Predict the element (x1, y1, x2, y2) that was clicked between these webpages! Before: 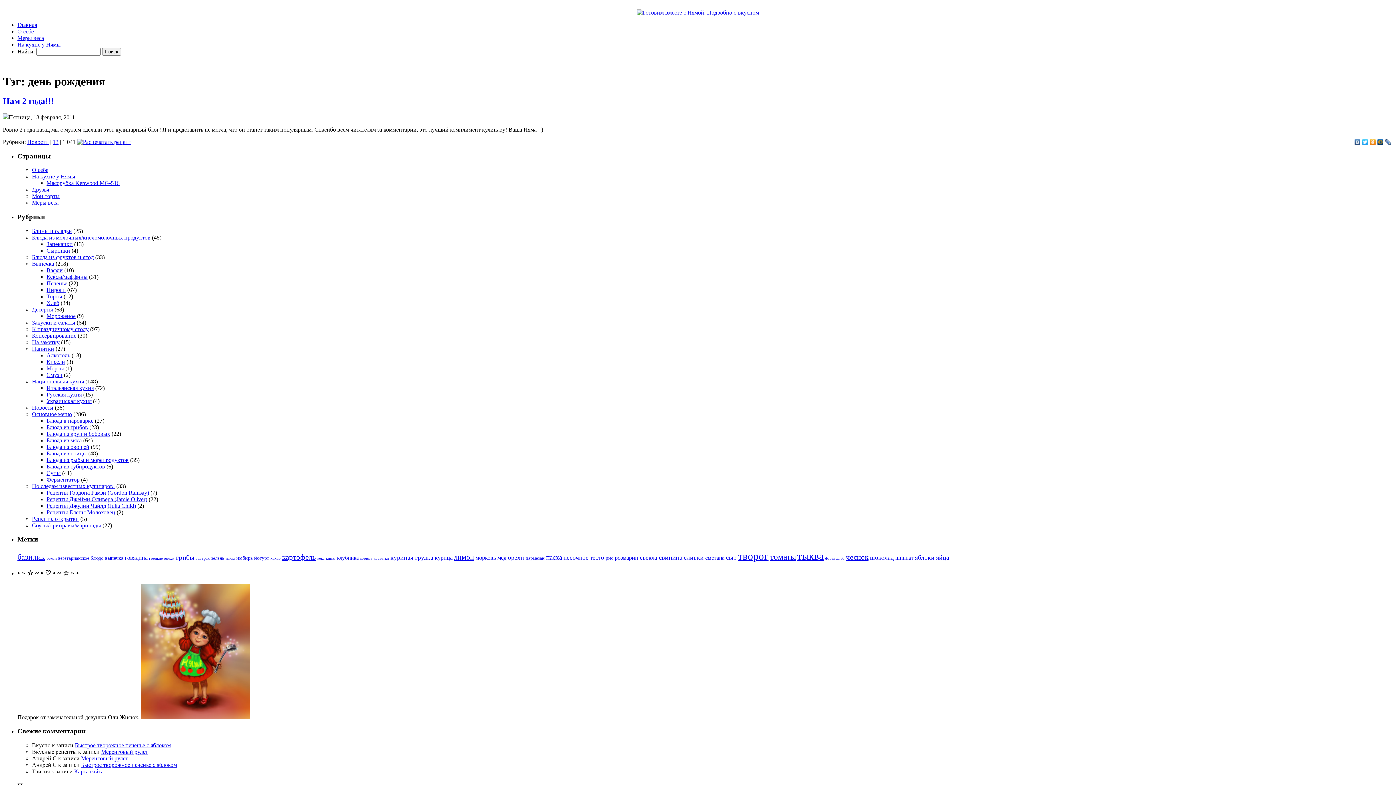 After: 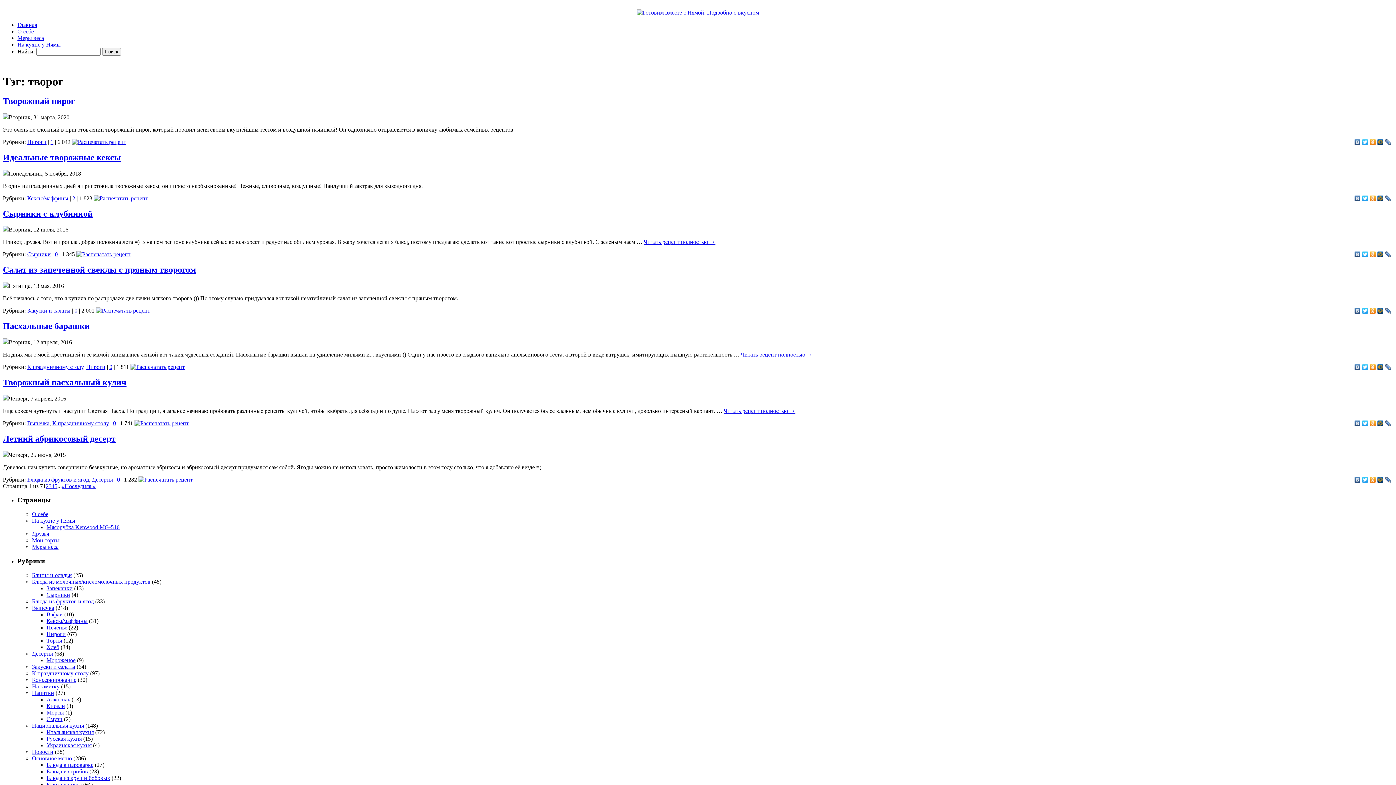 Action: label: творог (45 элементов) bbox: (738, 550, 768, 562)